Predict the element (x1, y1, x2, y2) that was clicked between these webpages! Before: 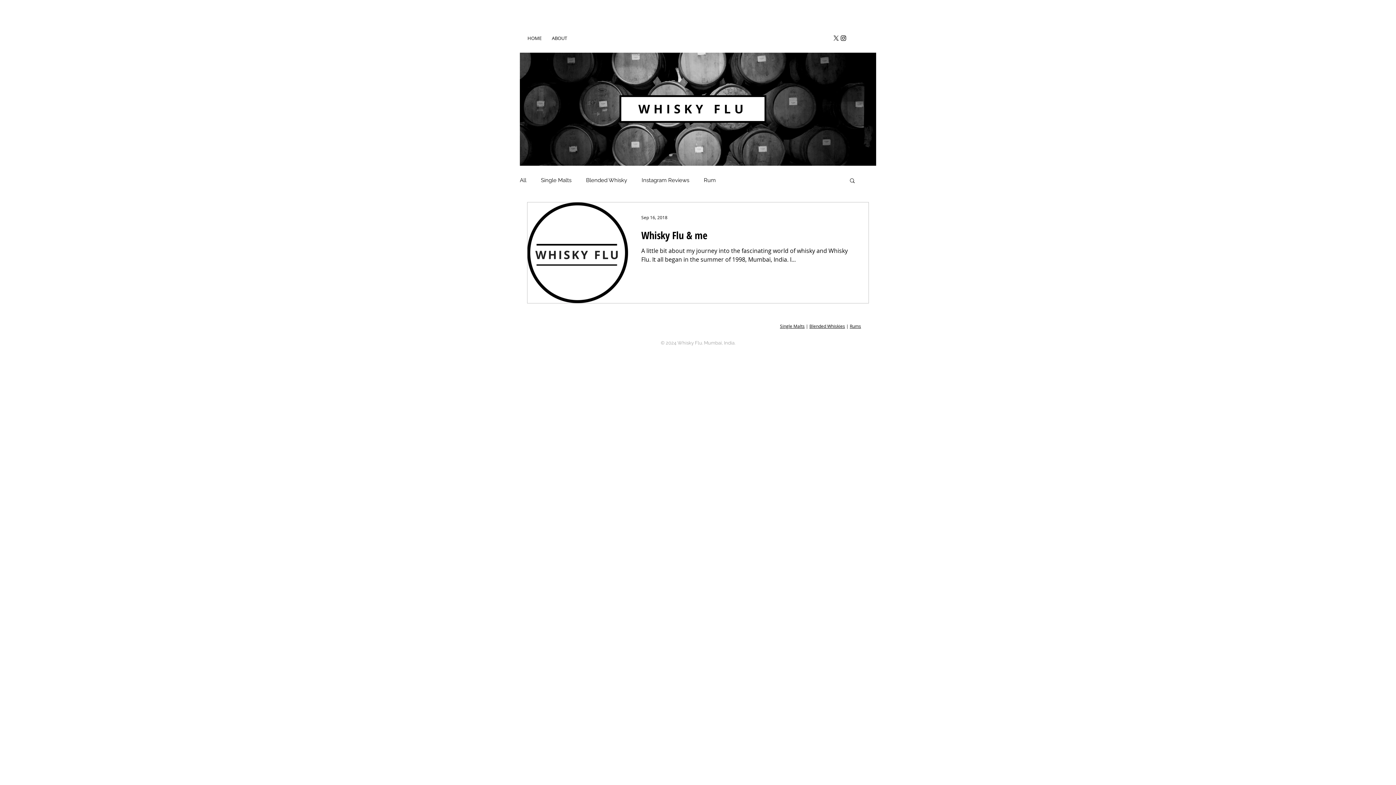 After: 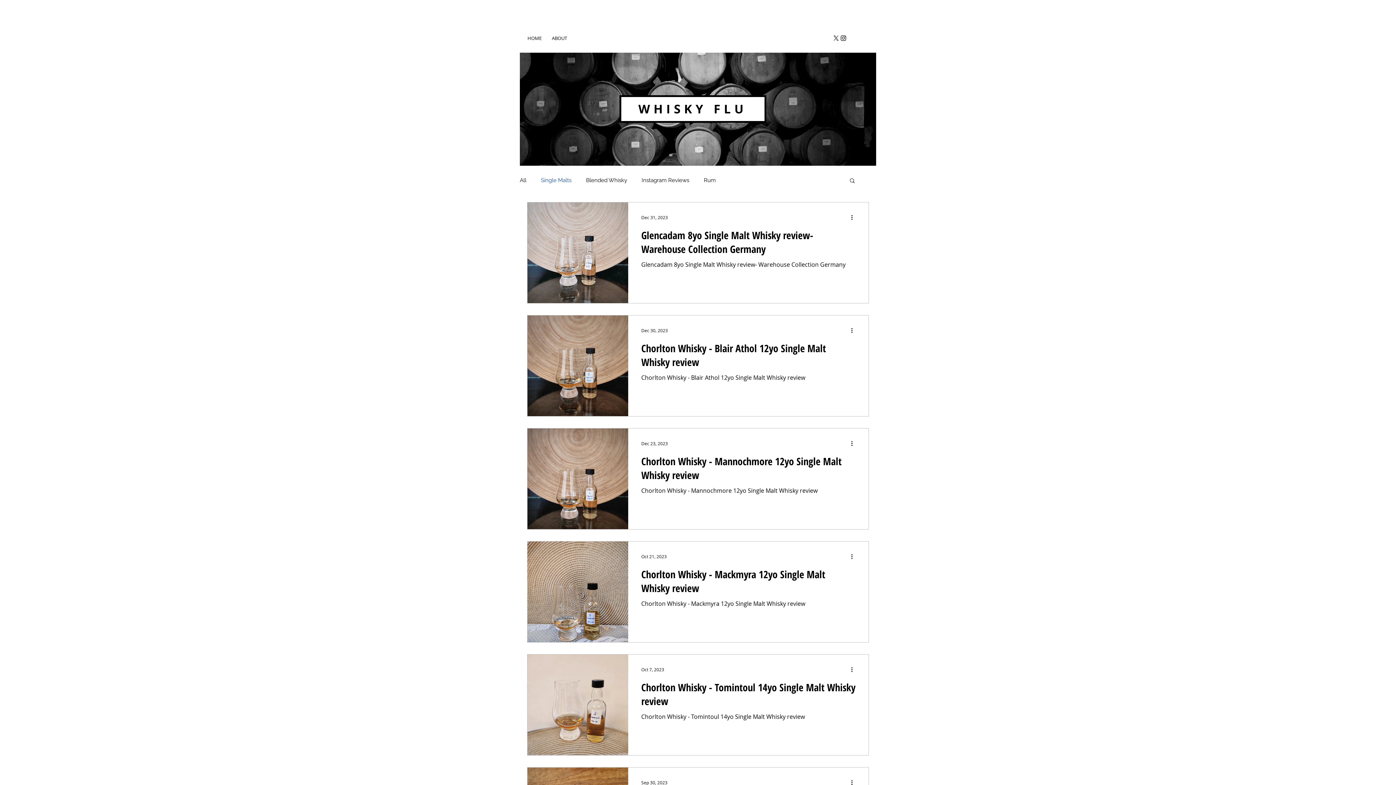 Action: label: Single Malts bbox: (780, 323, 804, 329)